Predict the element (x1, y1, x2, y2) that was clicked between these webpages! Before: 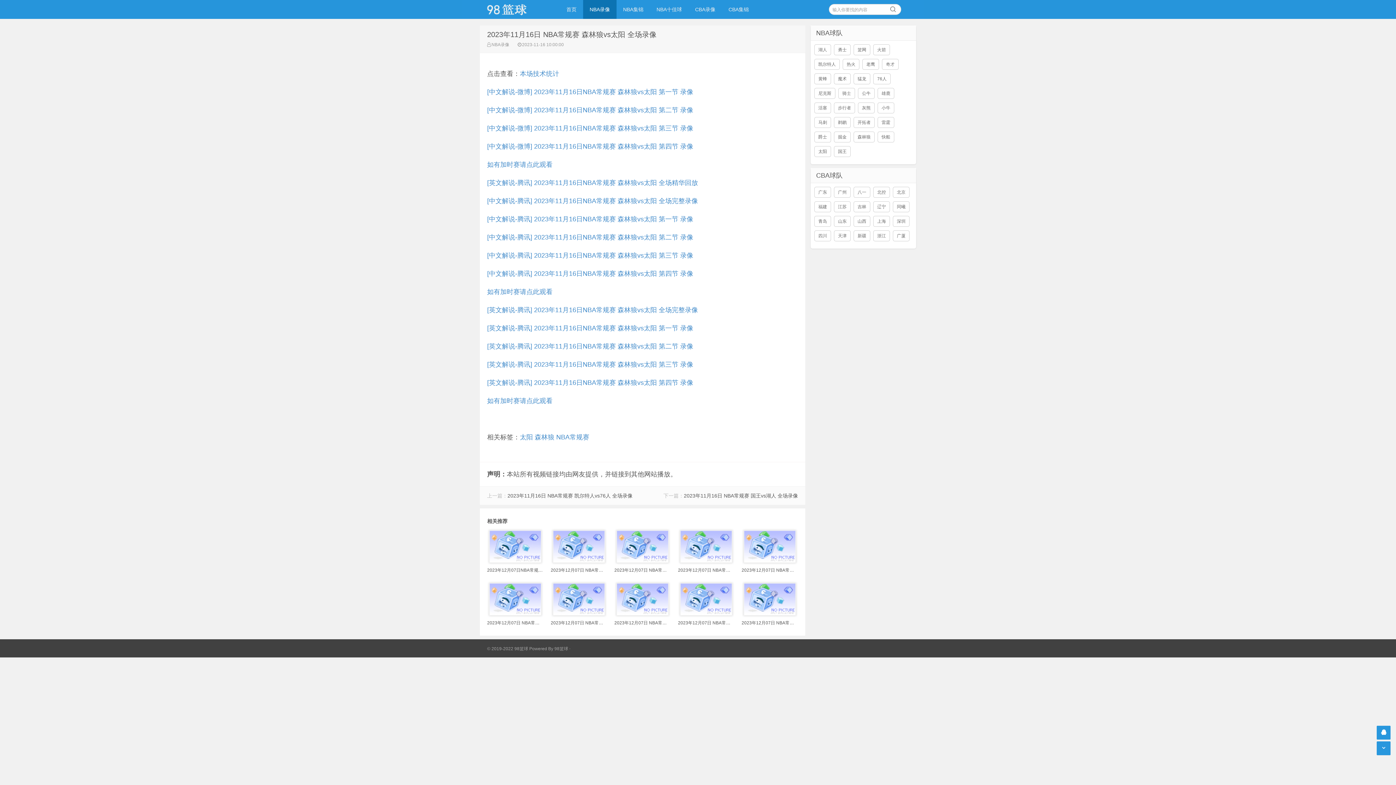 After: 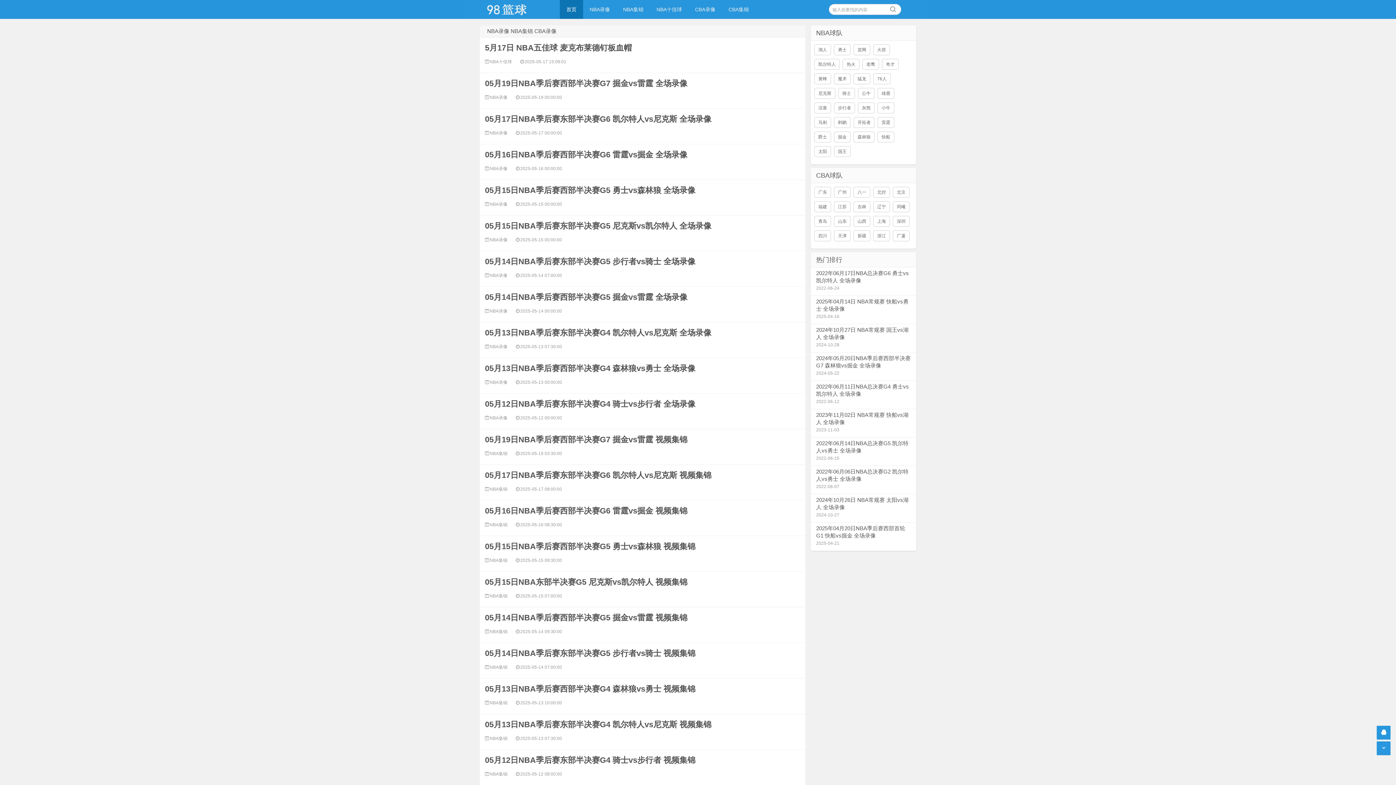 Action: bbox: (1381, 730, 1386, 735)